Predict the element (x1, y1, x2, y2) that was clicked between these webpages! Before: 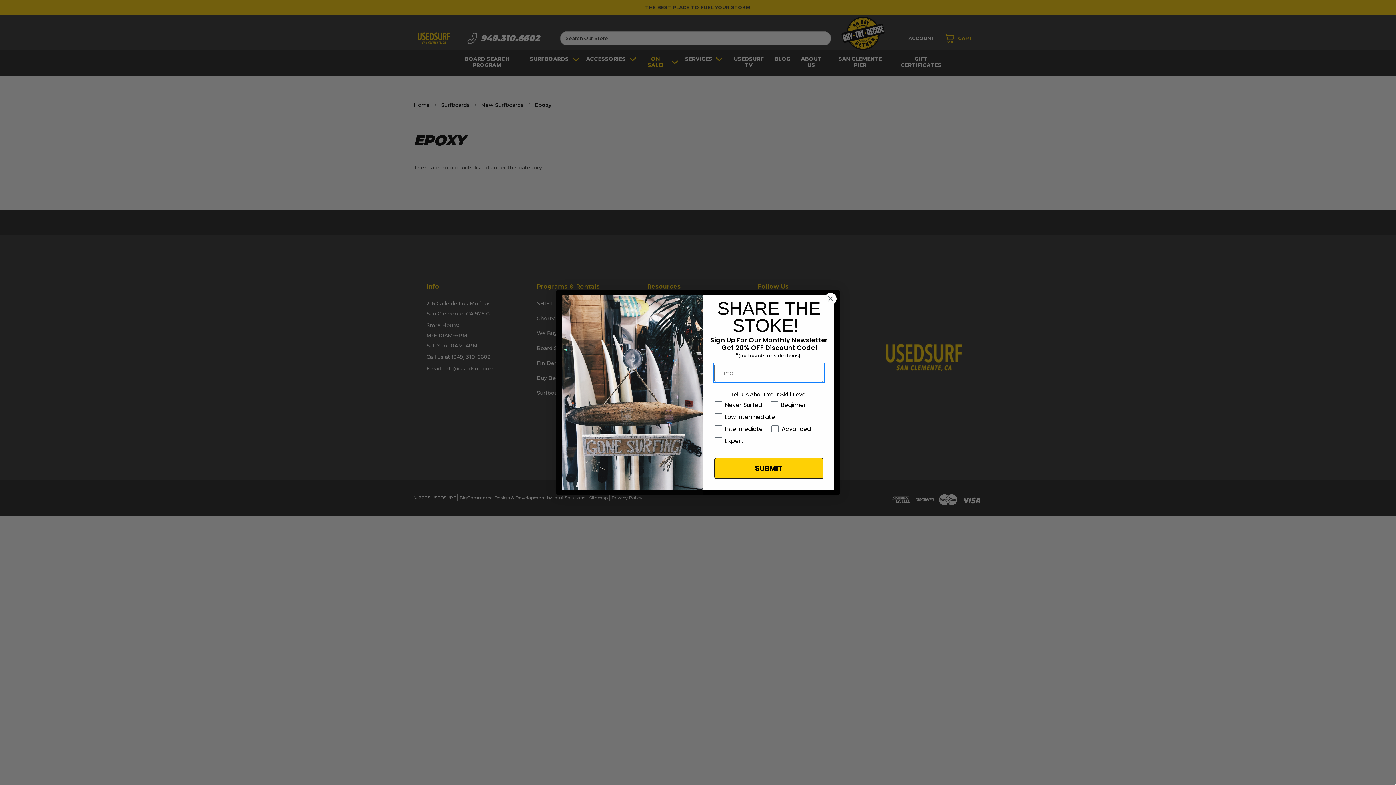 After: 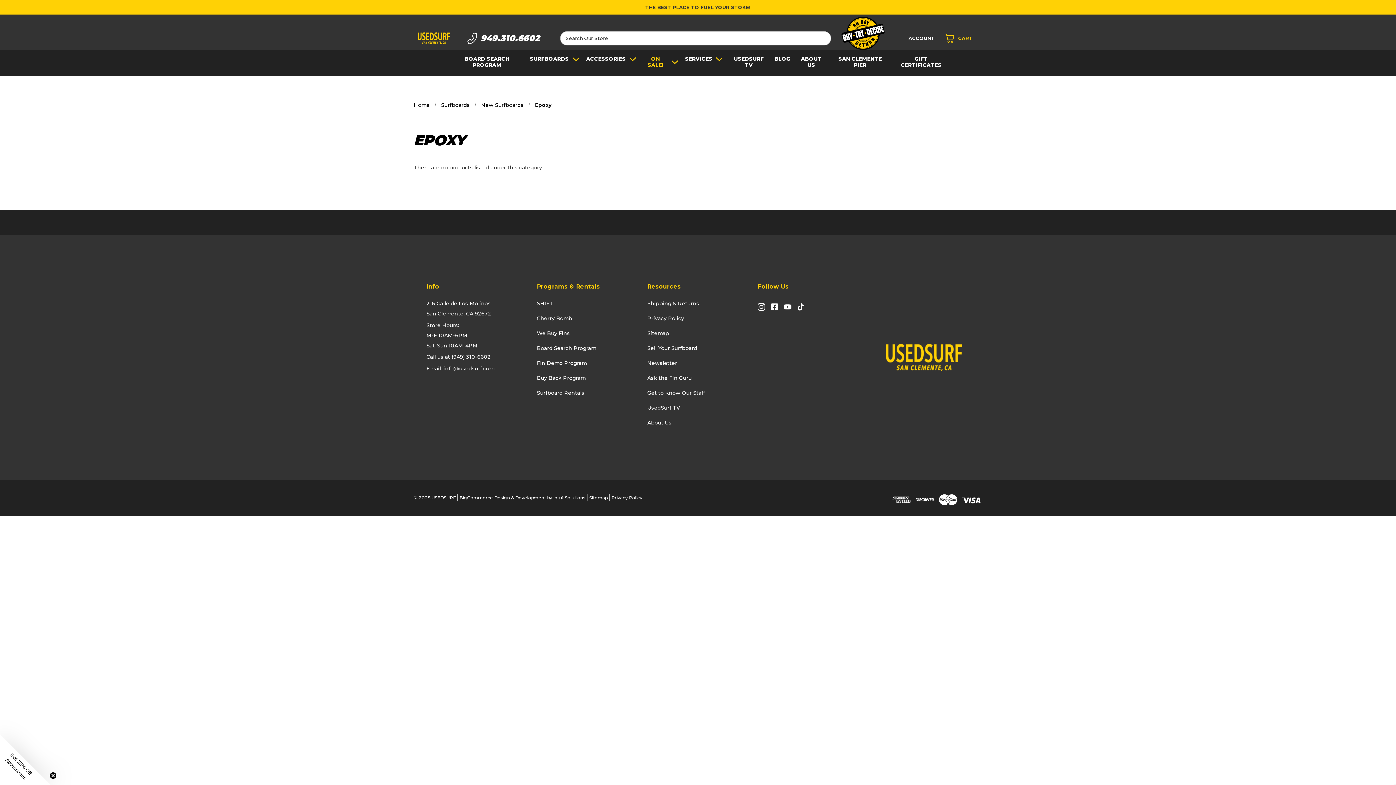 Action: bbox: (824, 292, 837, 305) label: Close dialog